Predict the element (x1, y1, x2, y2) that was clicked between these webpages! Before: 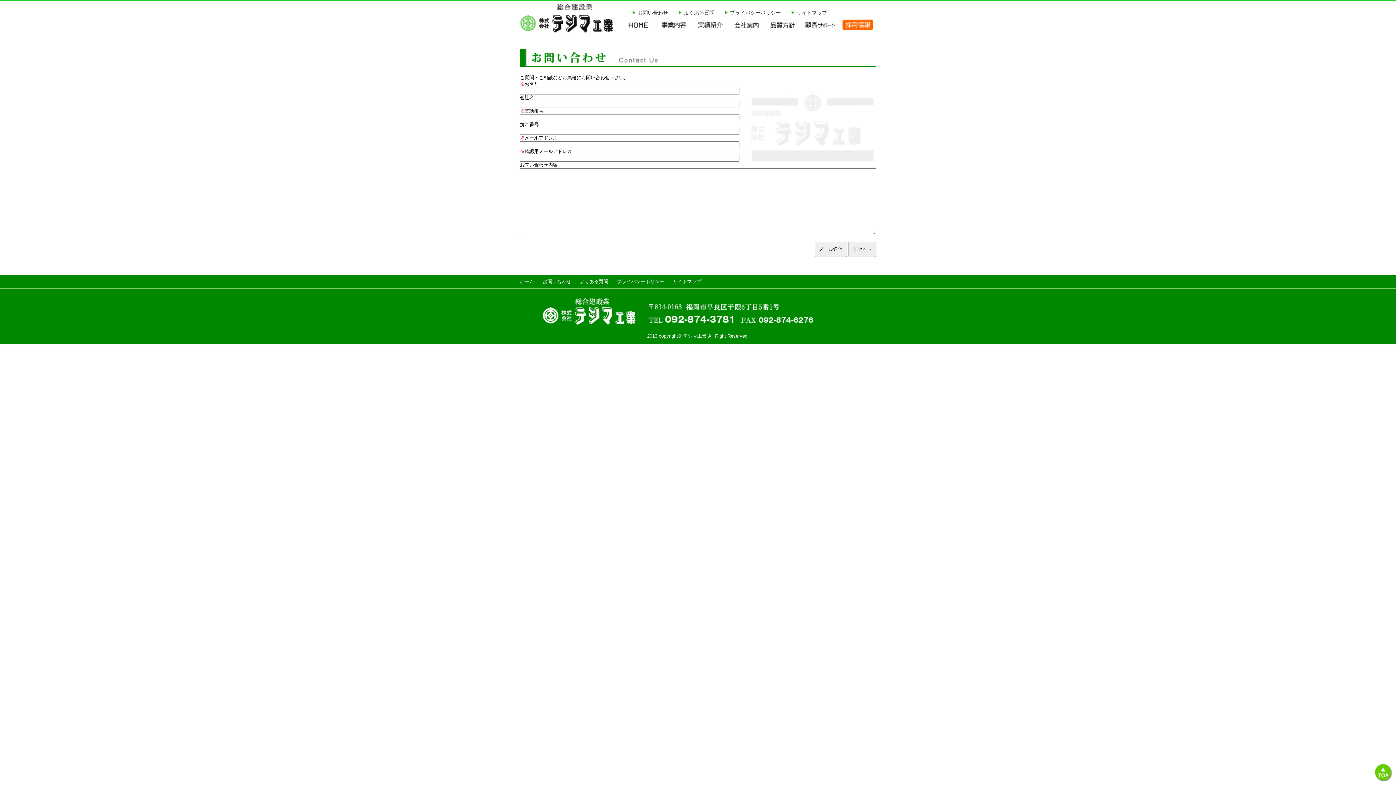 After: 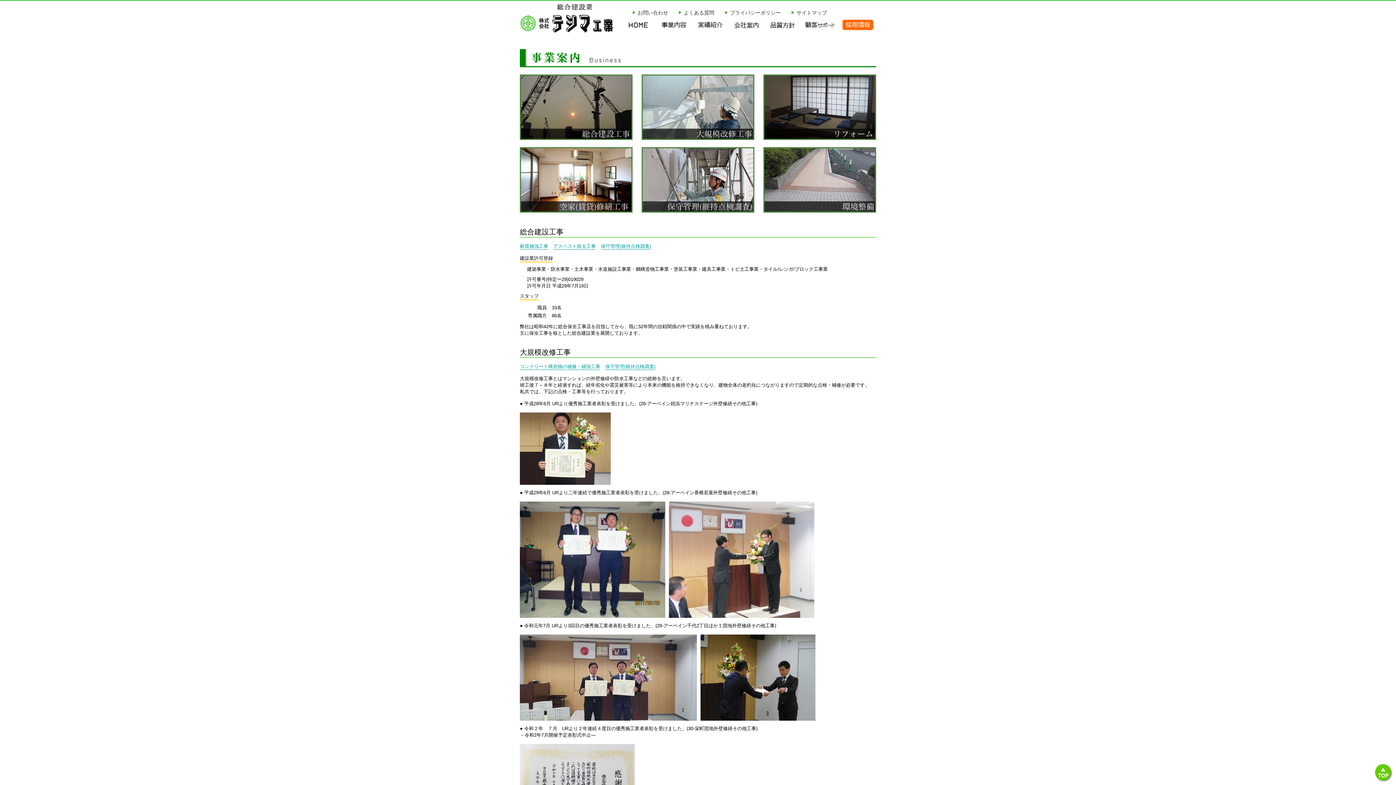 Action: bbox: (654, 16, 690, 34) label: 事業案内